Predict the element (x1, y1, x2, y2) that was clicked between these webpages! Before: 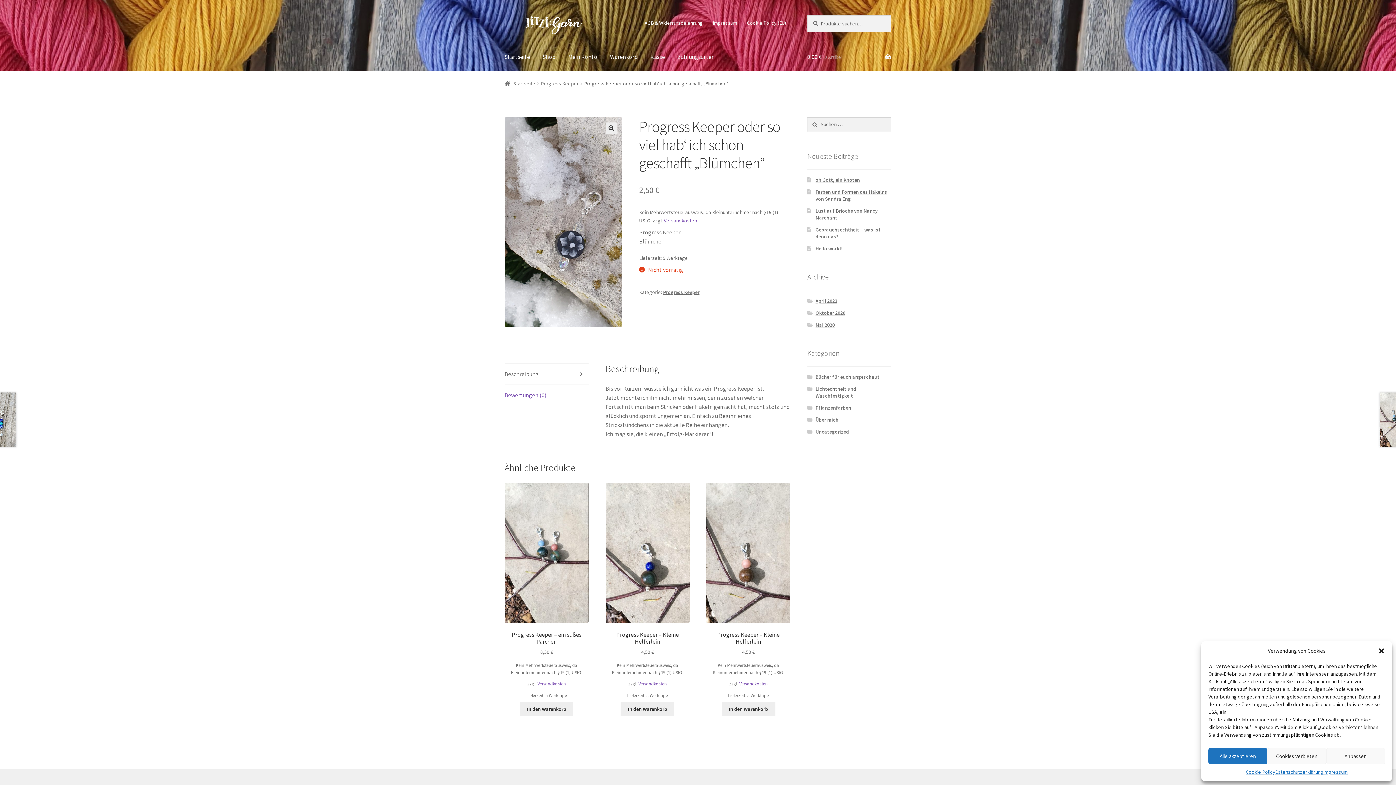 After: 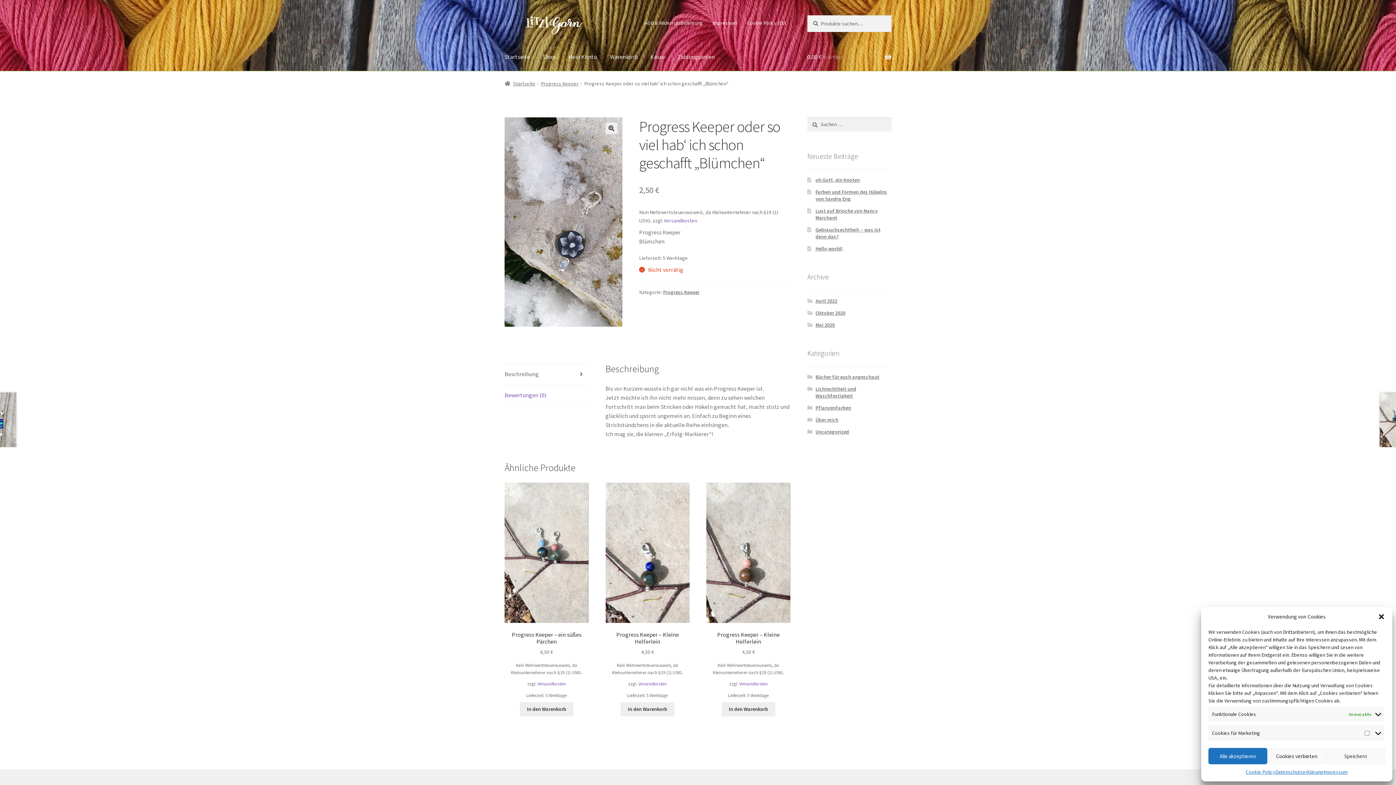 Action: label: Anpassen bbox: (1326, 748, 1385, 764)